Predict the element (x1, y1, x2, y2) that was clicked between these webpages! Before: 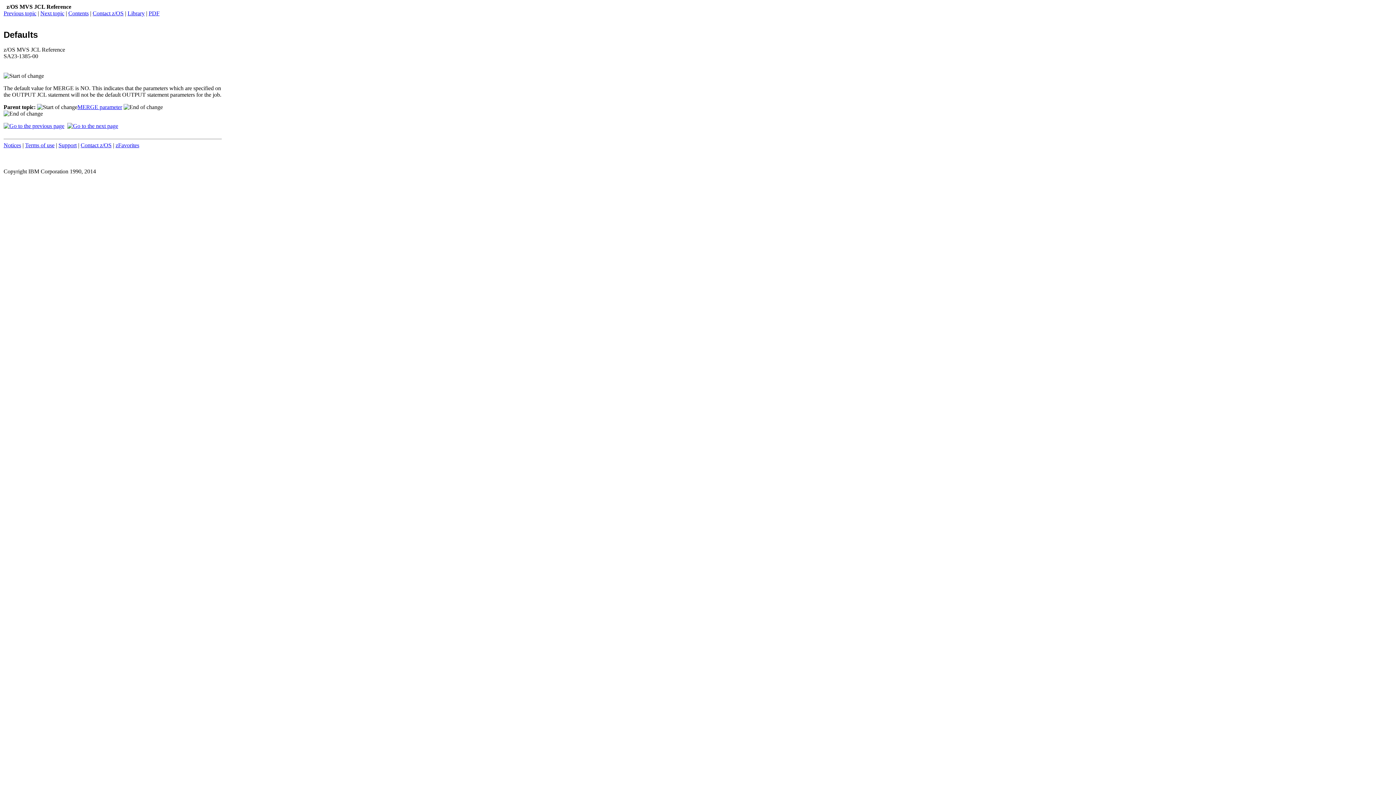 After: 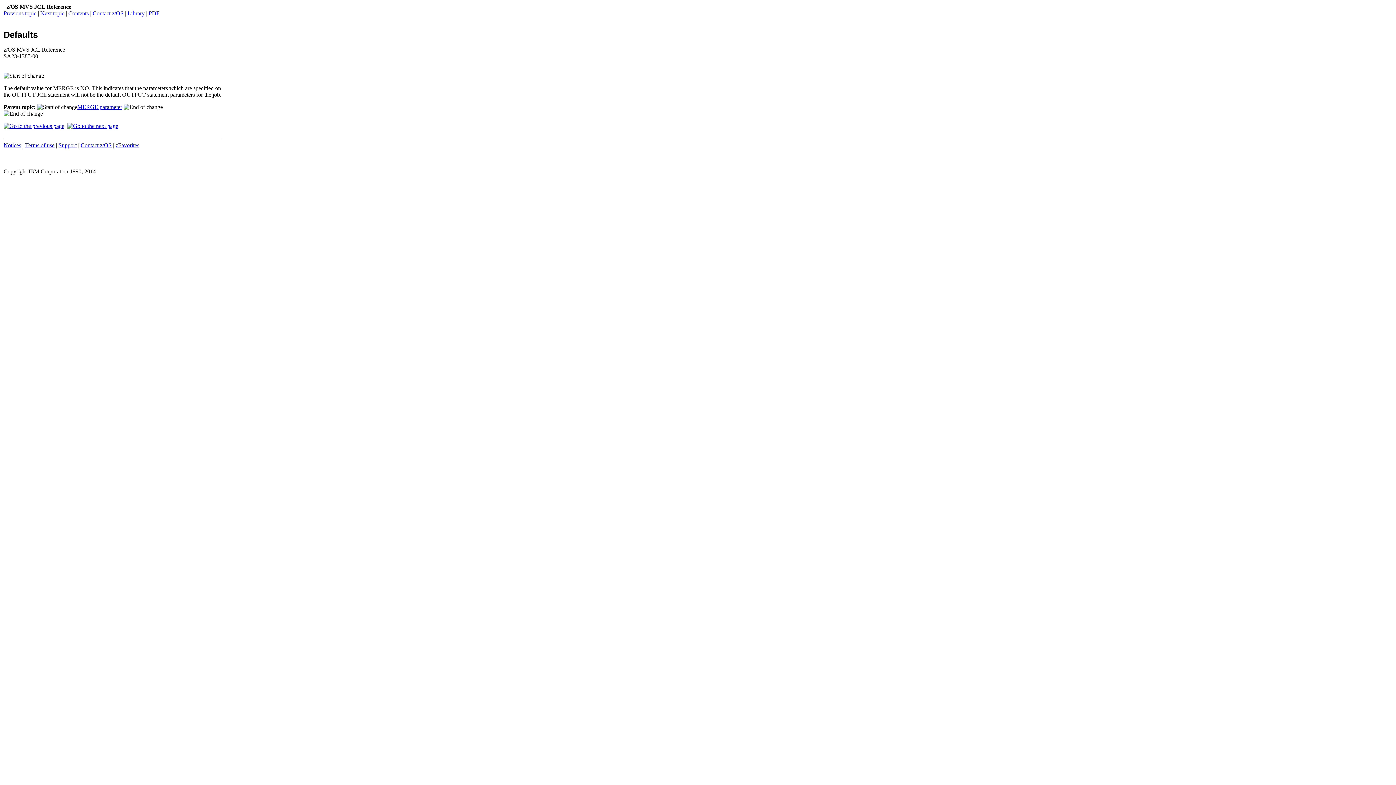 Action: bbox: (25, 142, 54, 148) label: Terms of use